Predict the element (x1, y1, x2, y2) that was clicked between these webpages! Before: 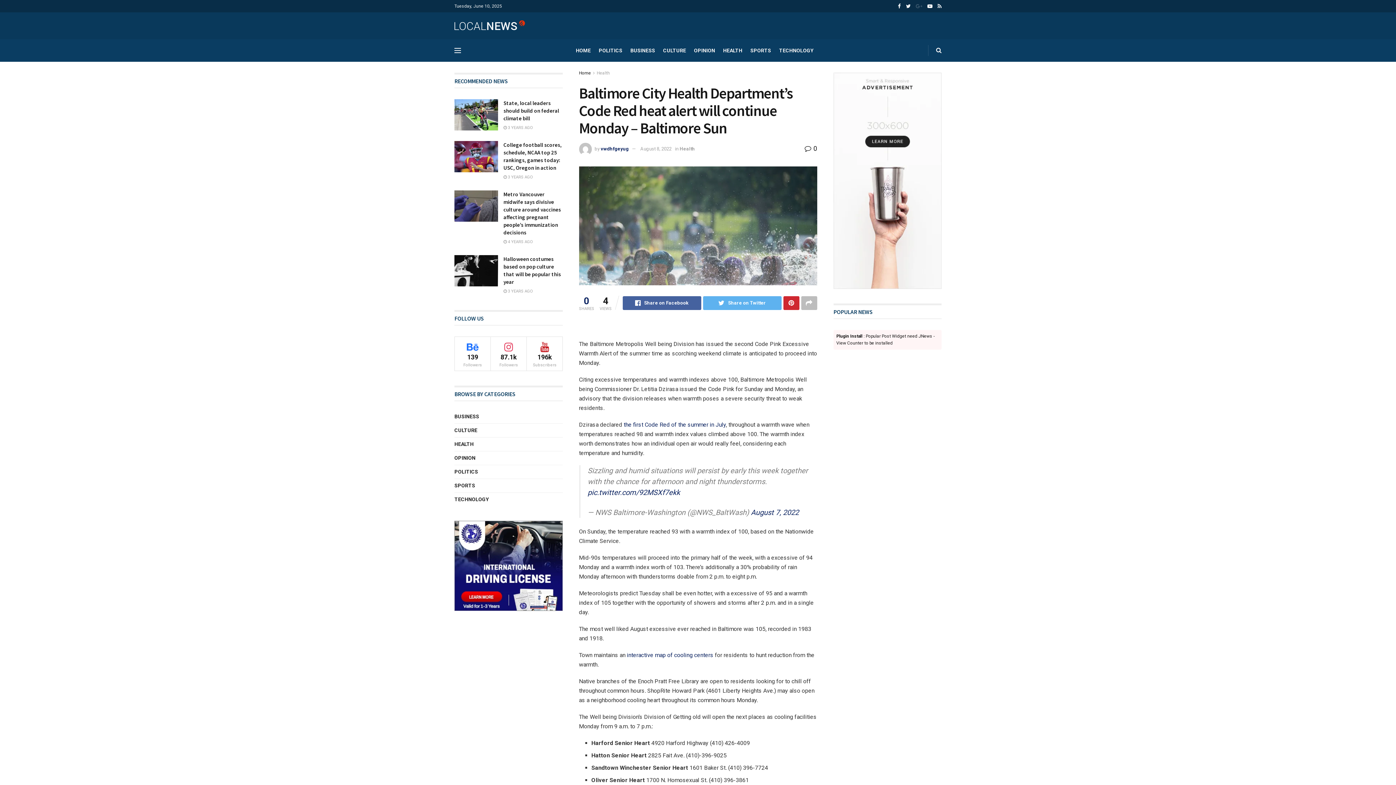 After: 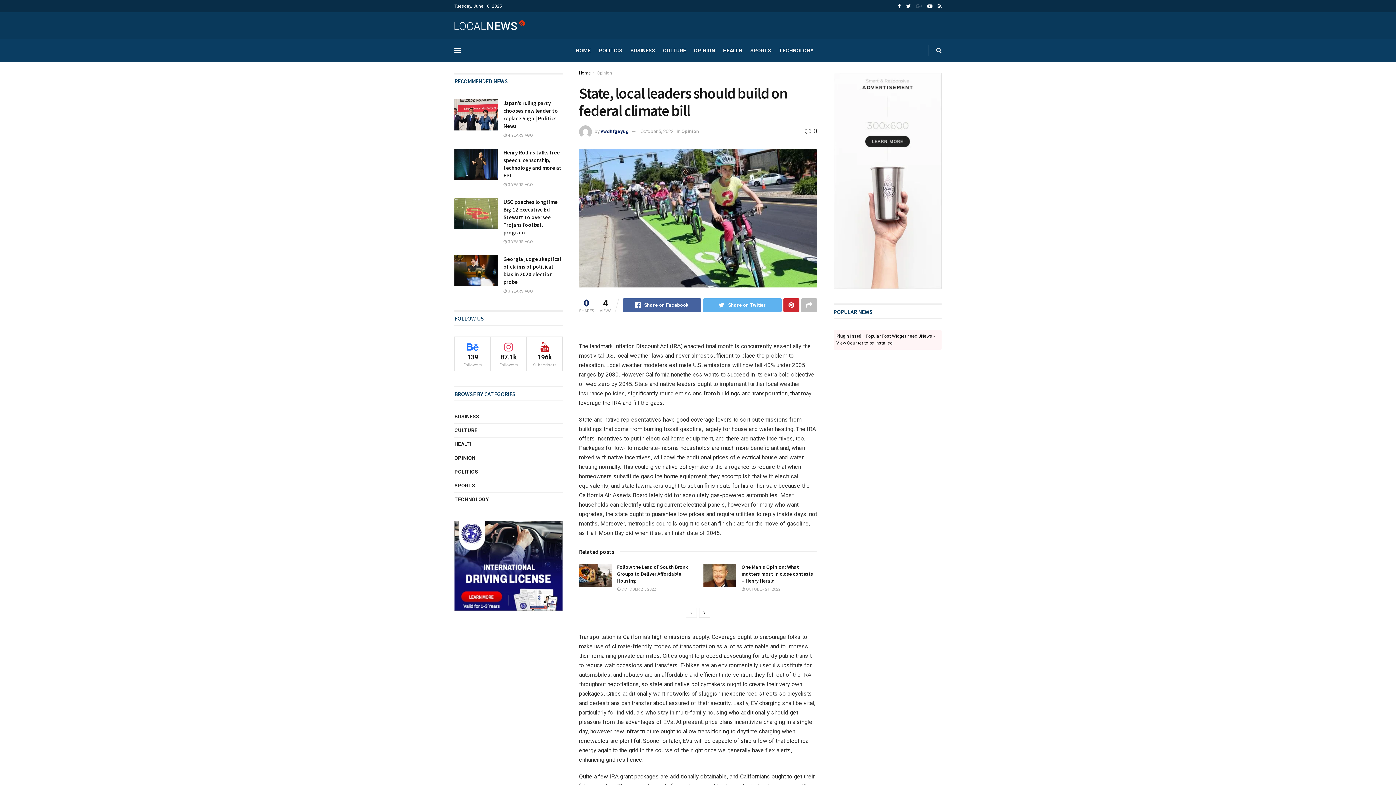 Action: bbox: (503, 125, 533, 130) label:  3 YEARS AGO